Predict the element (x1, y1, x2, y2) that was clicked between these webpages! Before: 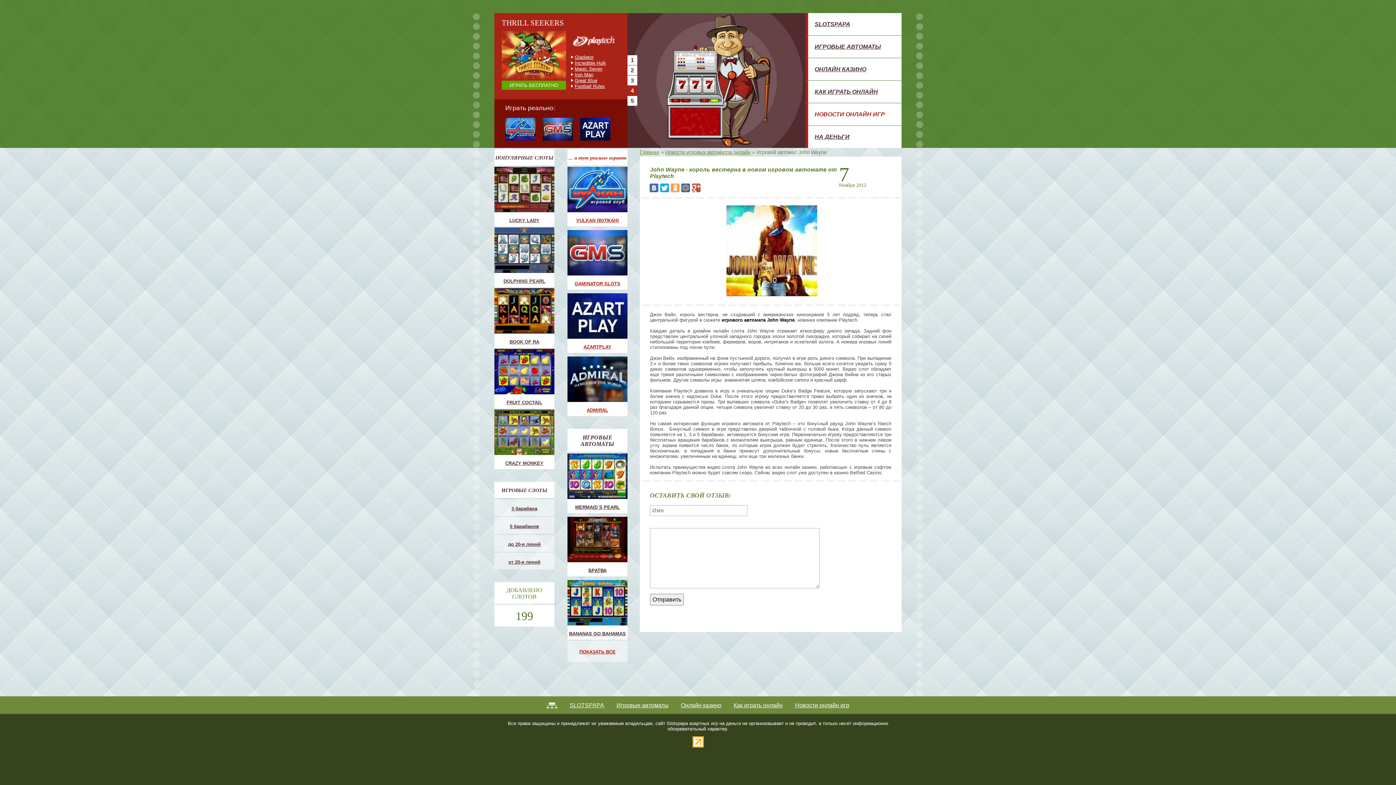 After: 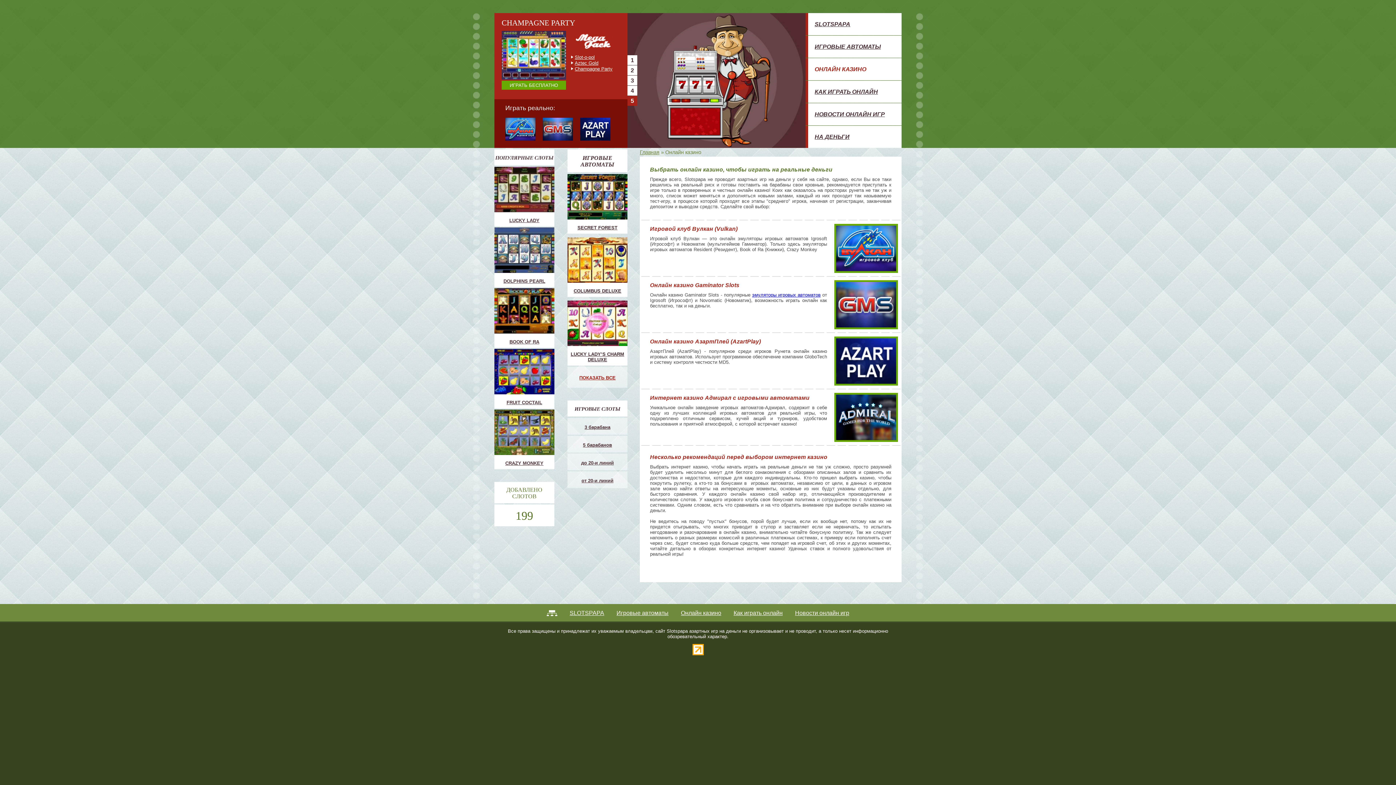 Action: bbox: (805, 58, 901, 80) label: ОНЛАЙН КАЗИНО